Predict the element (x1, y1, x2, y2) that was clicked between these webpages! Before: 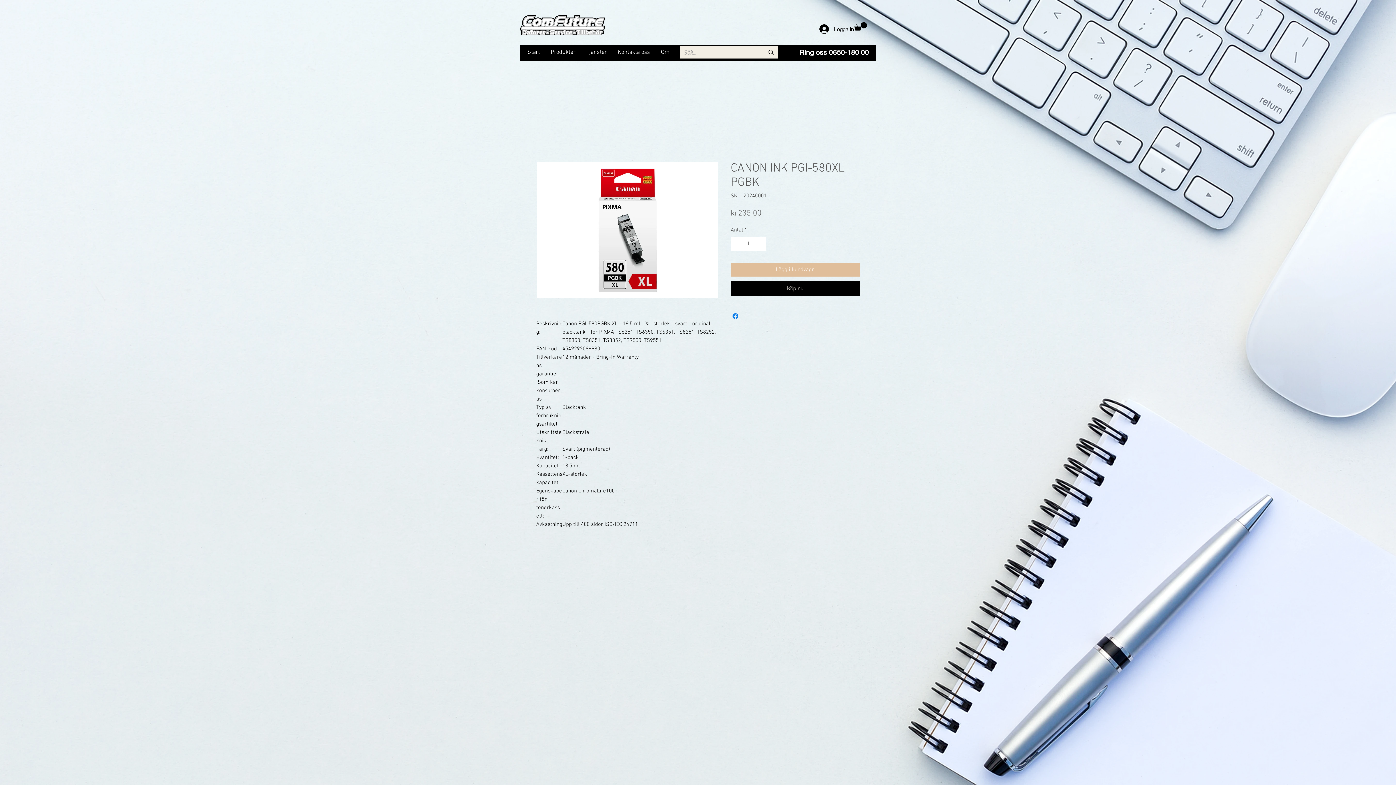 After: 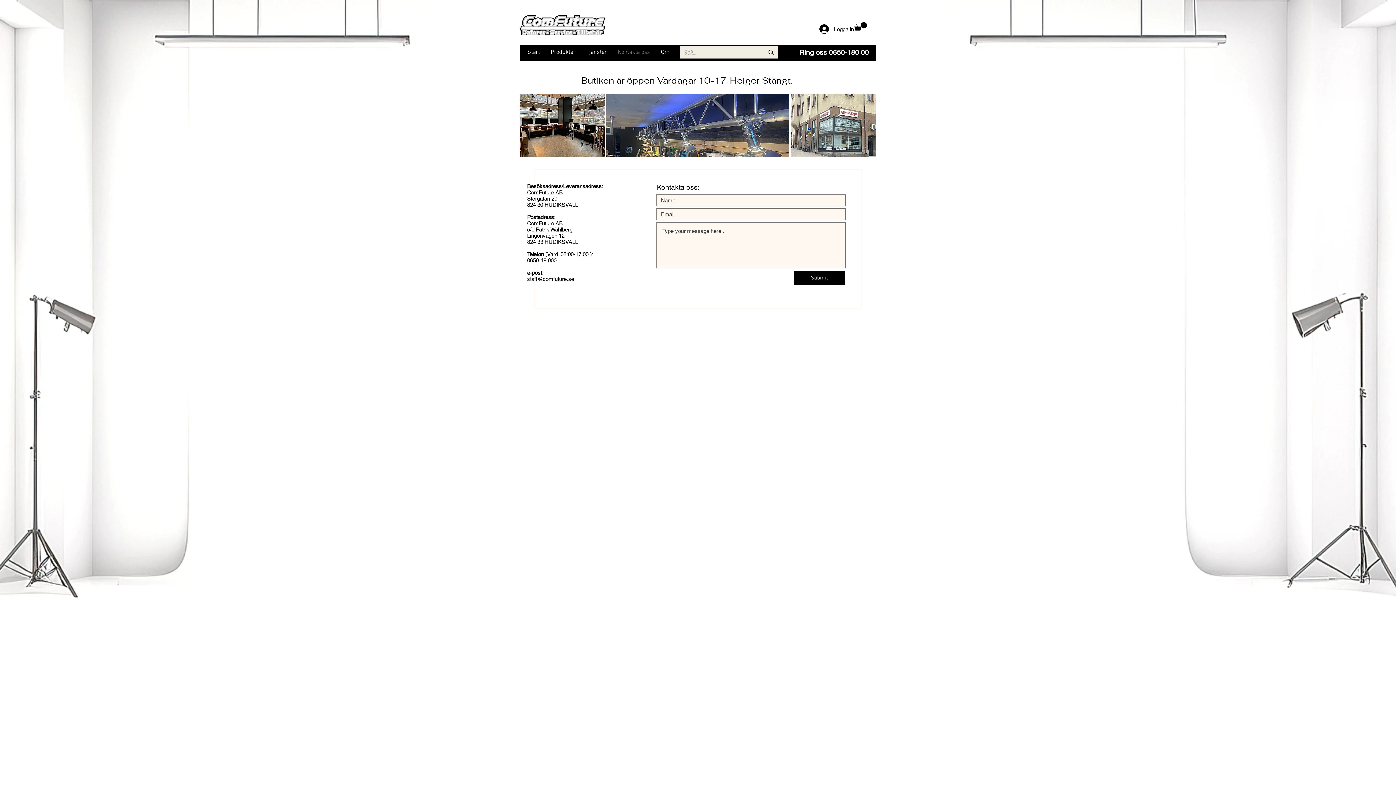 Action: label: Kontakta oss bbox: (612, 48, 655, 55)